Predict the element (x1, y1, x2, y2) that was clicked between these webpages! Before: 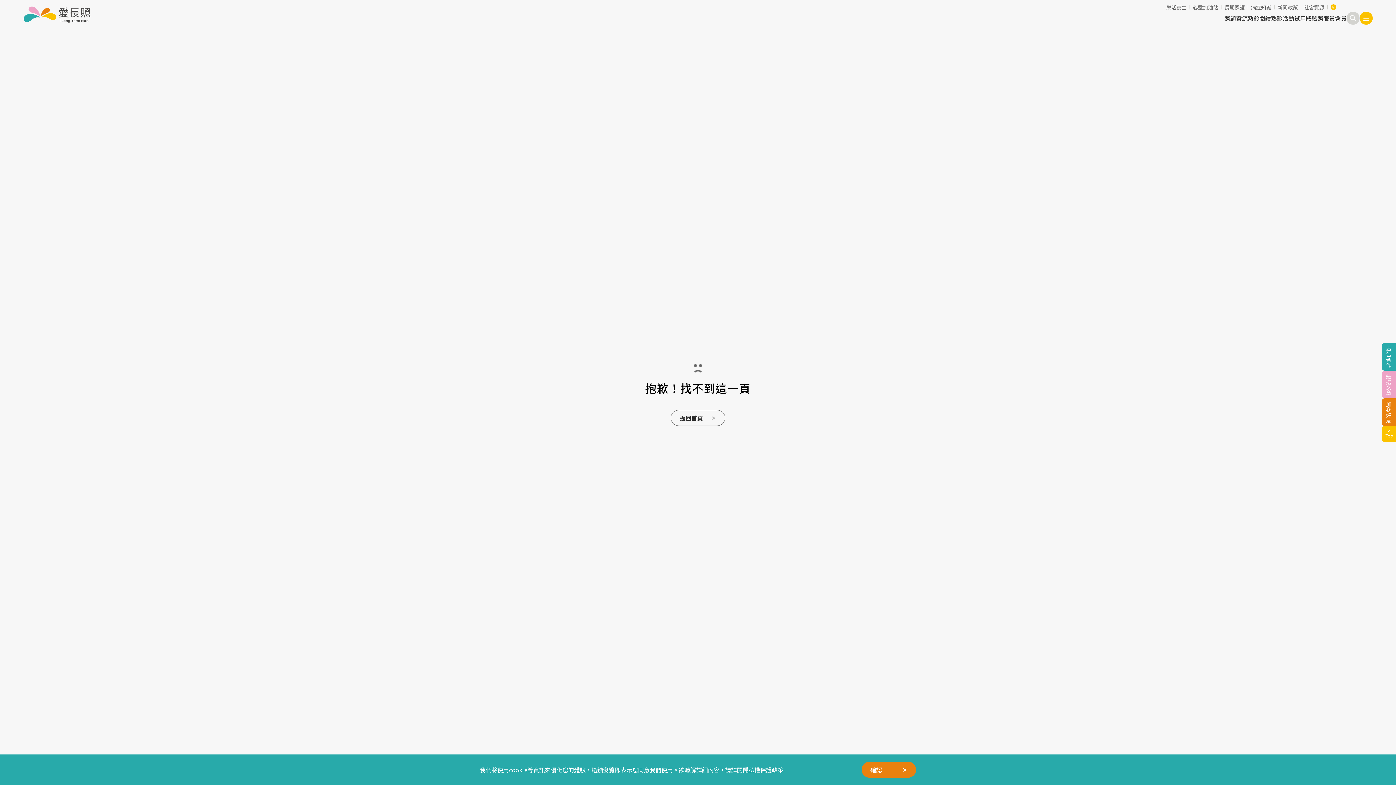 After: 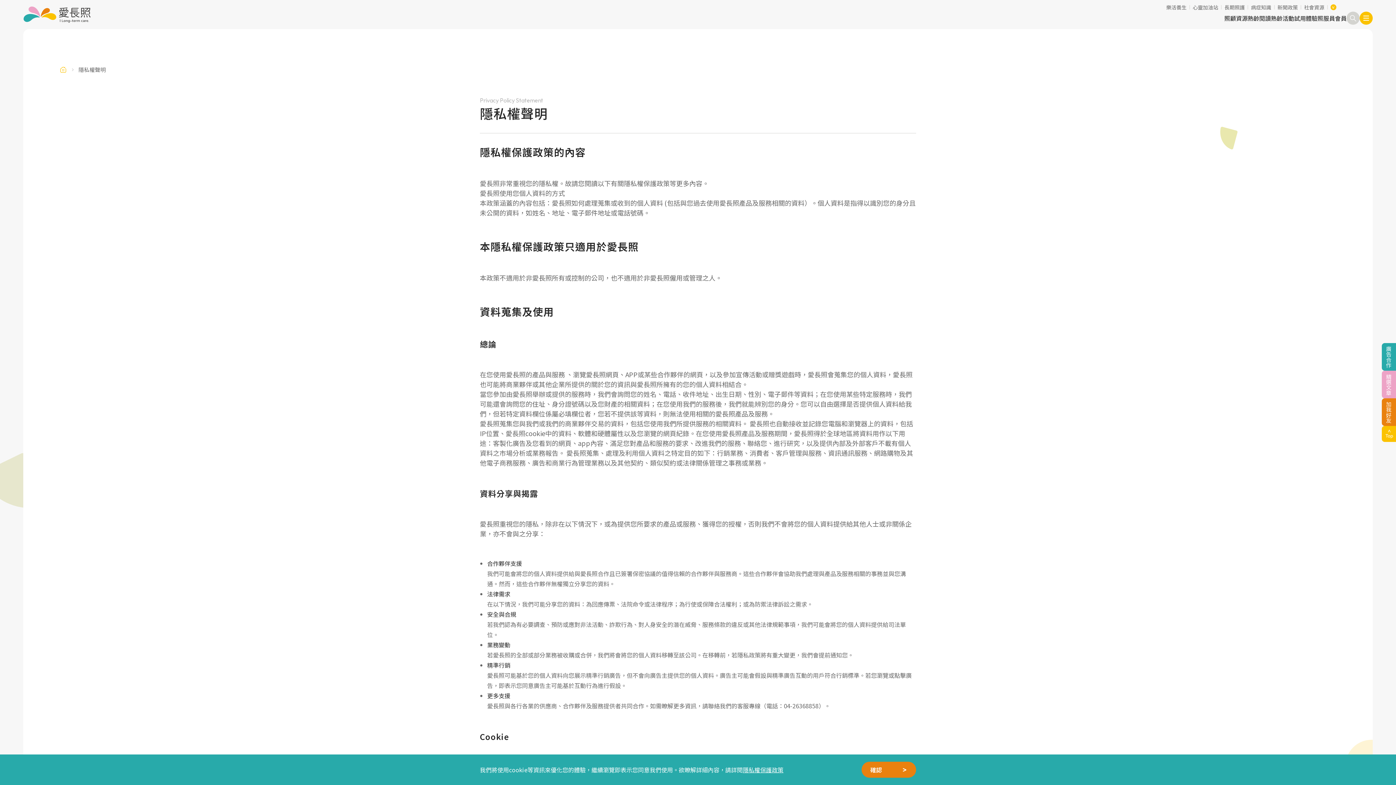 Action: bbox: (742, 765, 783, 774) label: 隱私權保護政策